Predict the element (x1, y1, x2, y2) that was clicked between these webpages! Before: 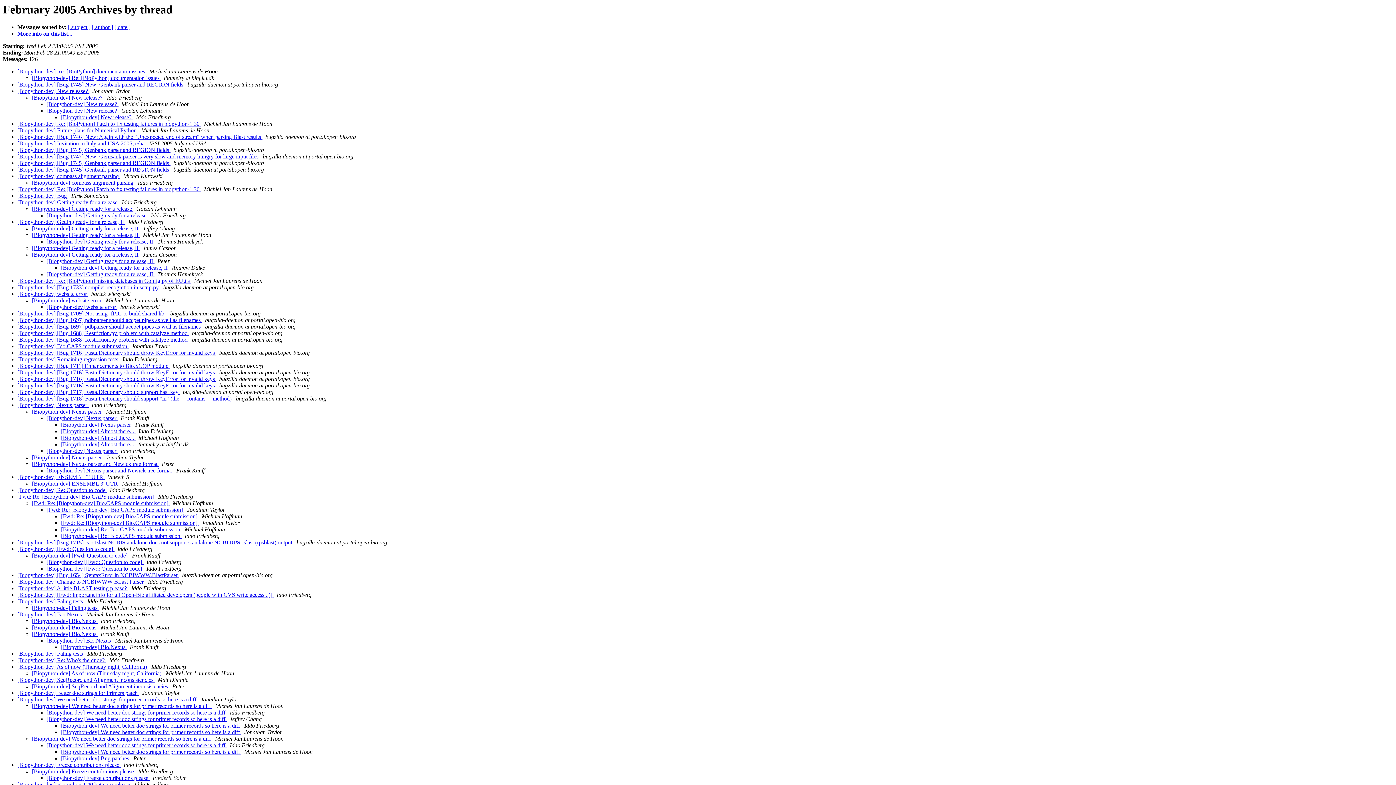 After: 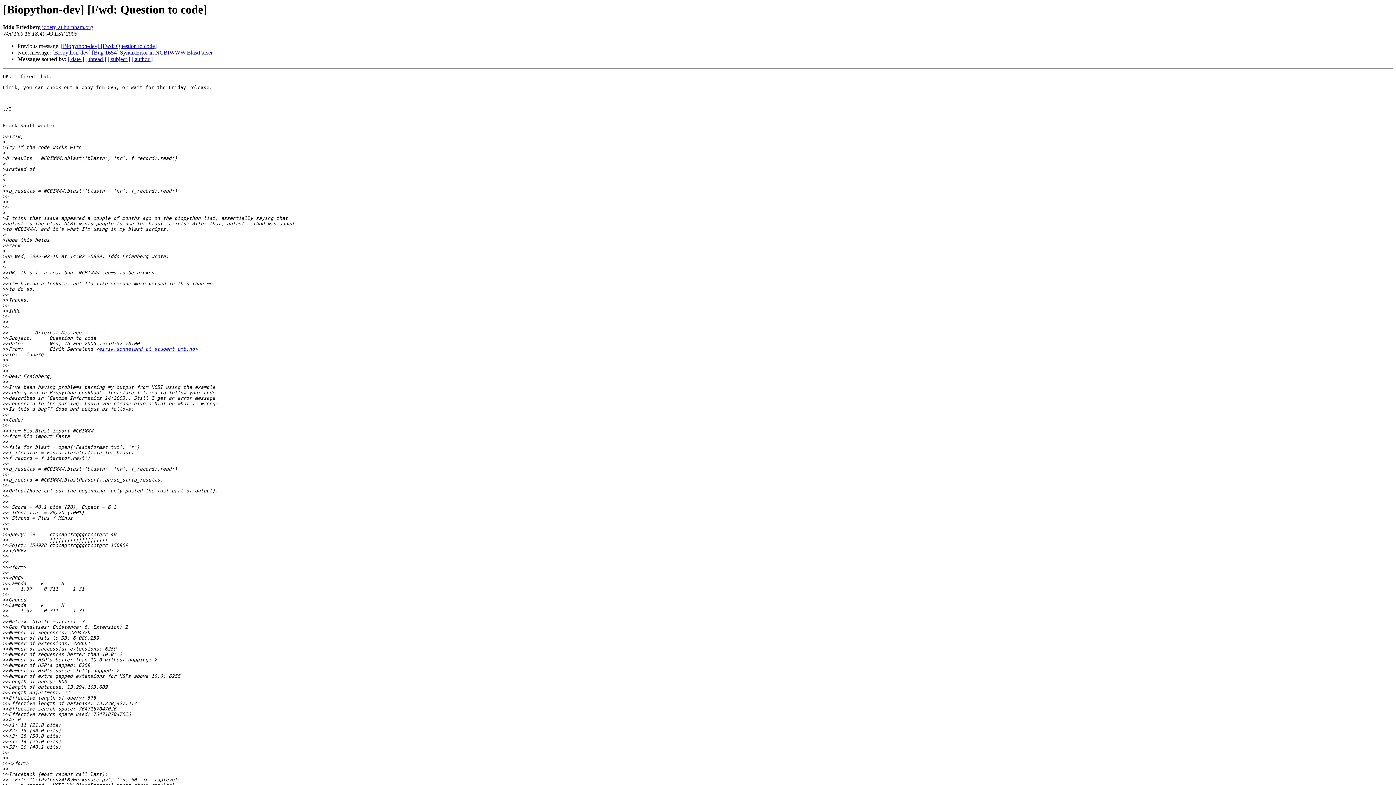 Action: bbox: (46, 565, 143, 572) label: [Biopython-dev] [Fwd: Question to code] 